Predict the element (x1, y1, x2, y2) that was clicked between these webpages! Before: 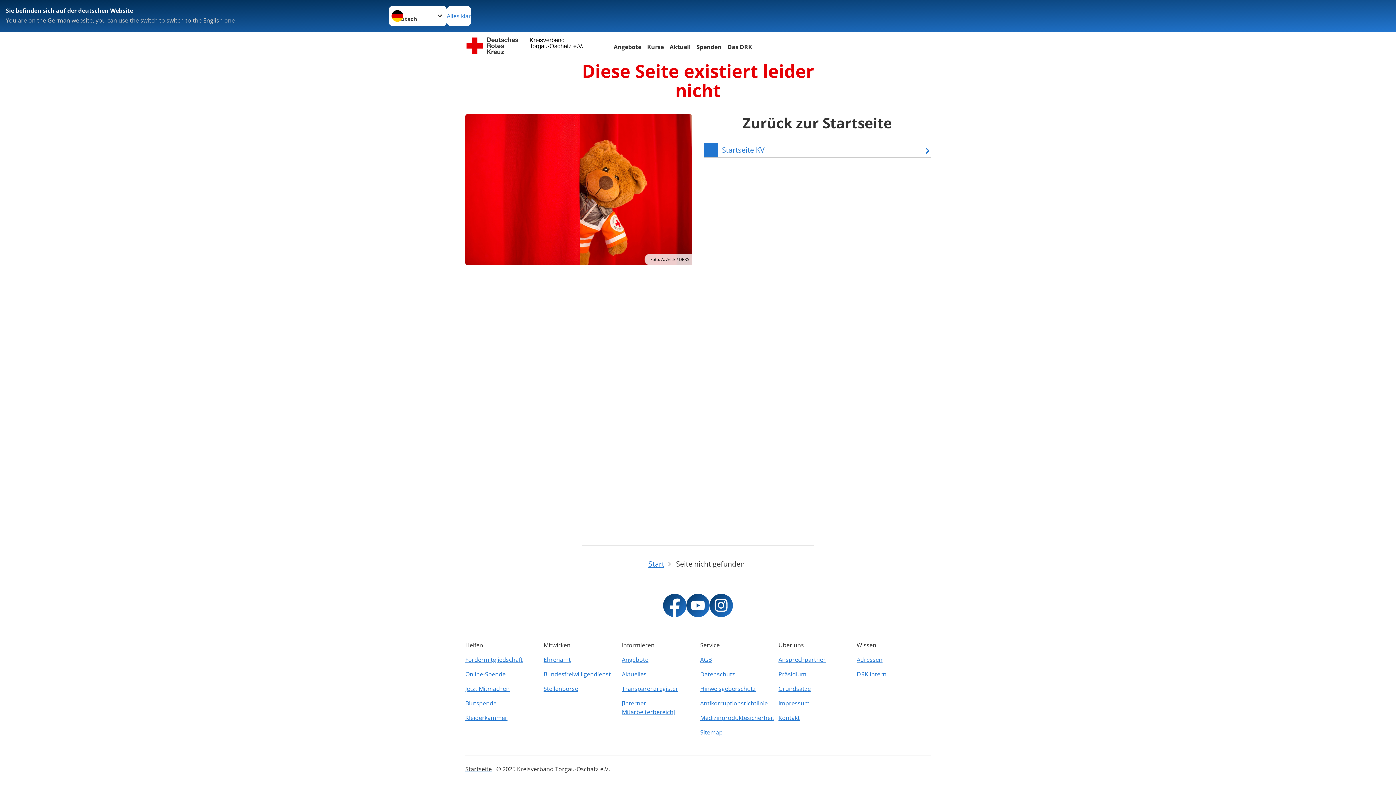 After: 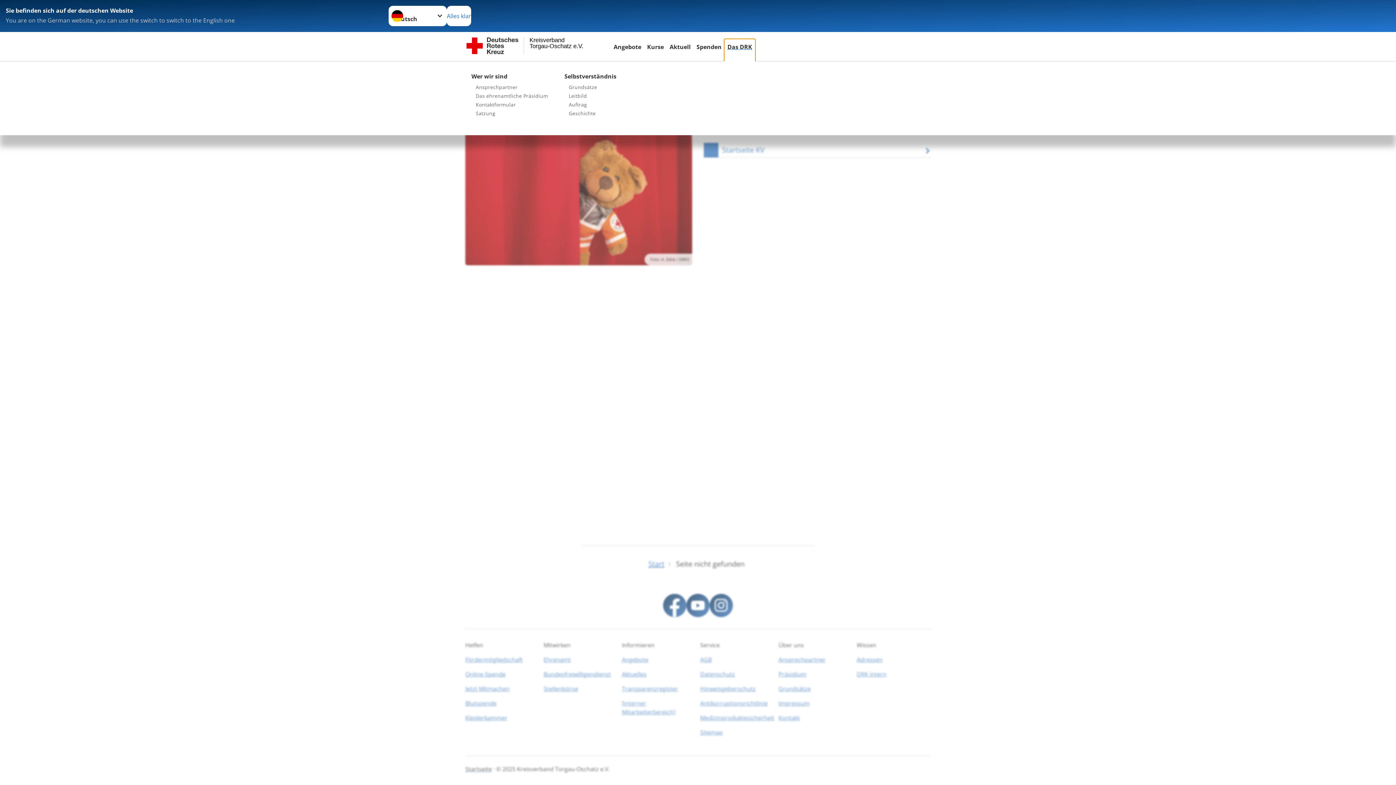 Action: label: Das DRK bbox: (724, 42, 755, 52)